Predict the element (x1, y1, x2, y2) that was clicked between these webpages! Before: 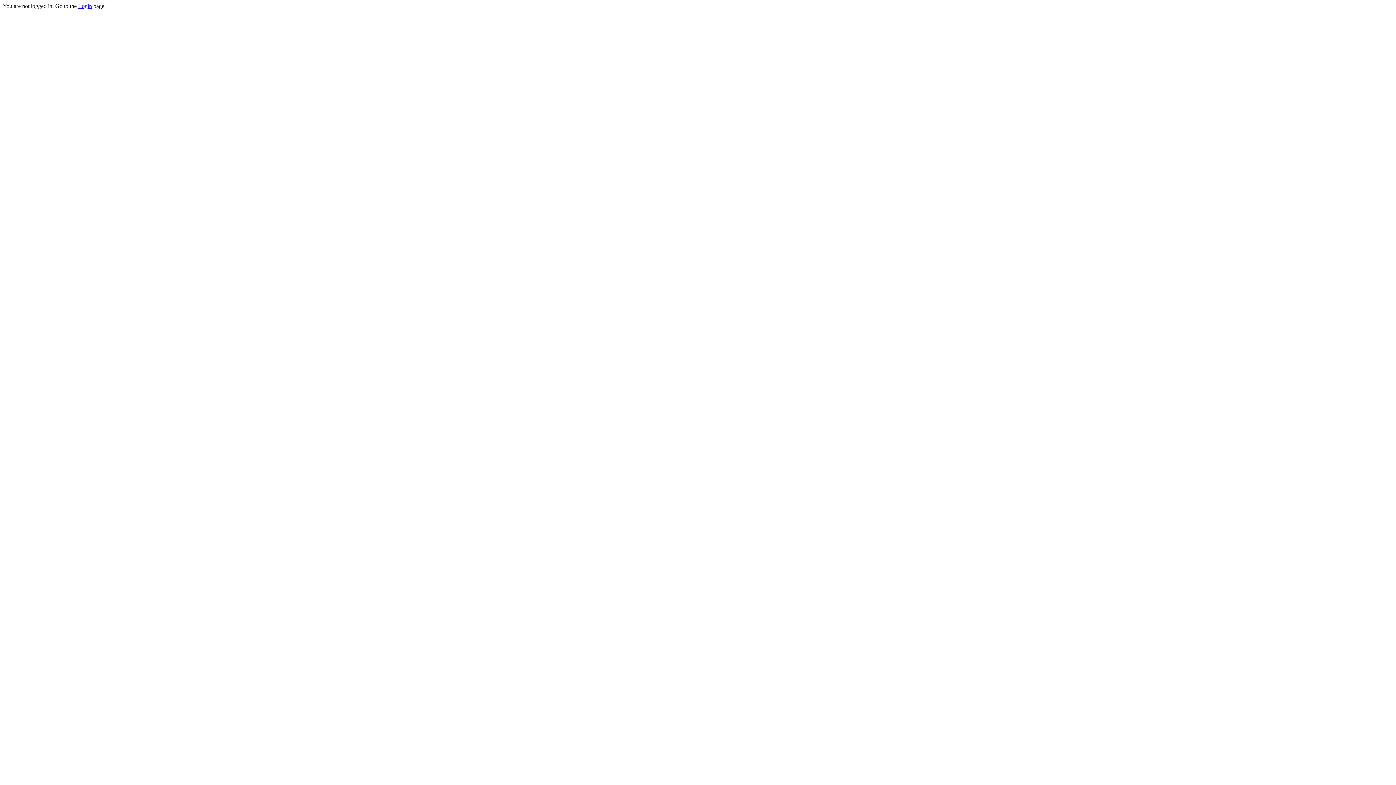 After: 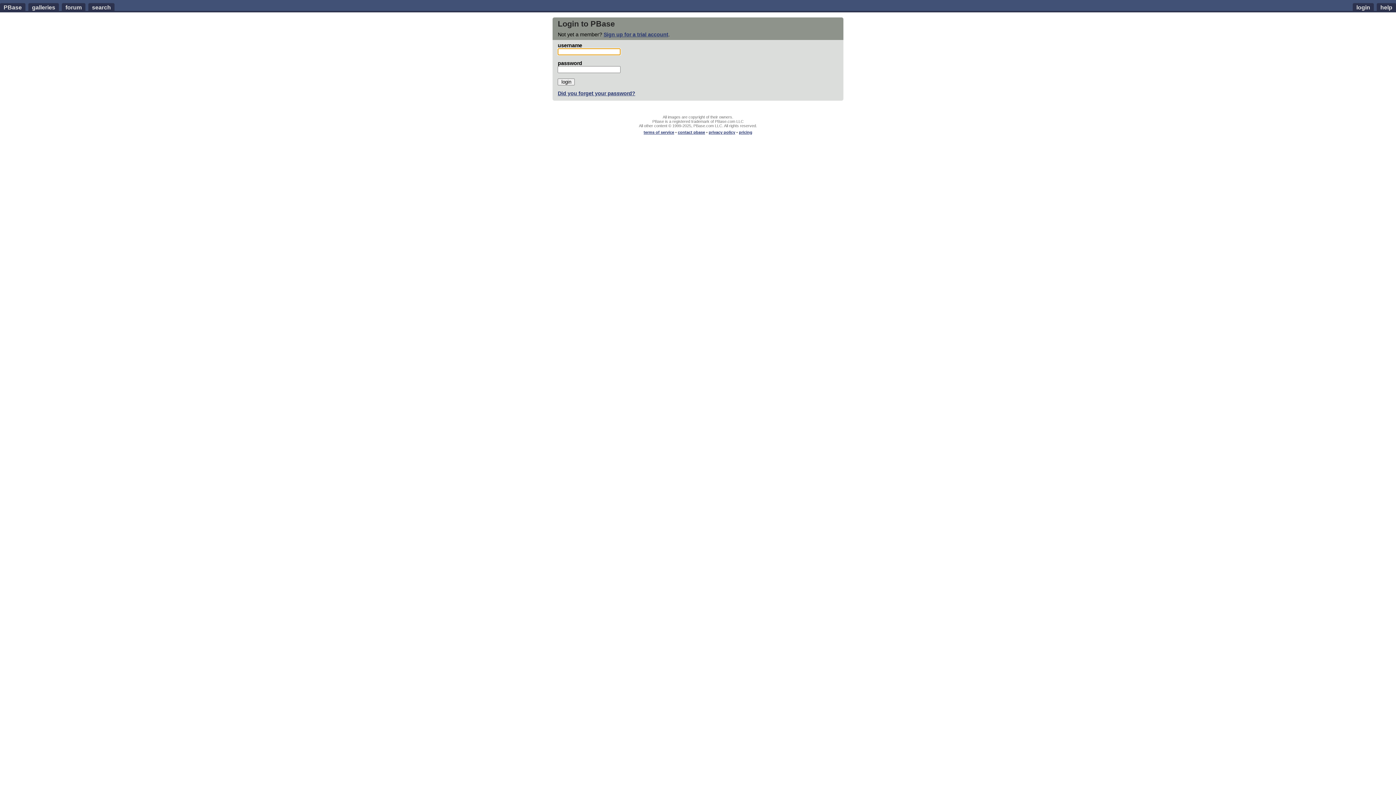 Action: bbox: (78, 2, 92, 9) label: Login